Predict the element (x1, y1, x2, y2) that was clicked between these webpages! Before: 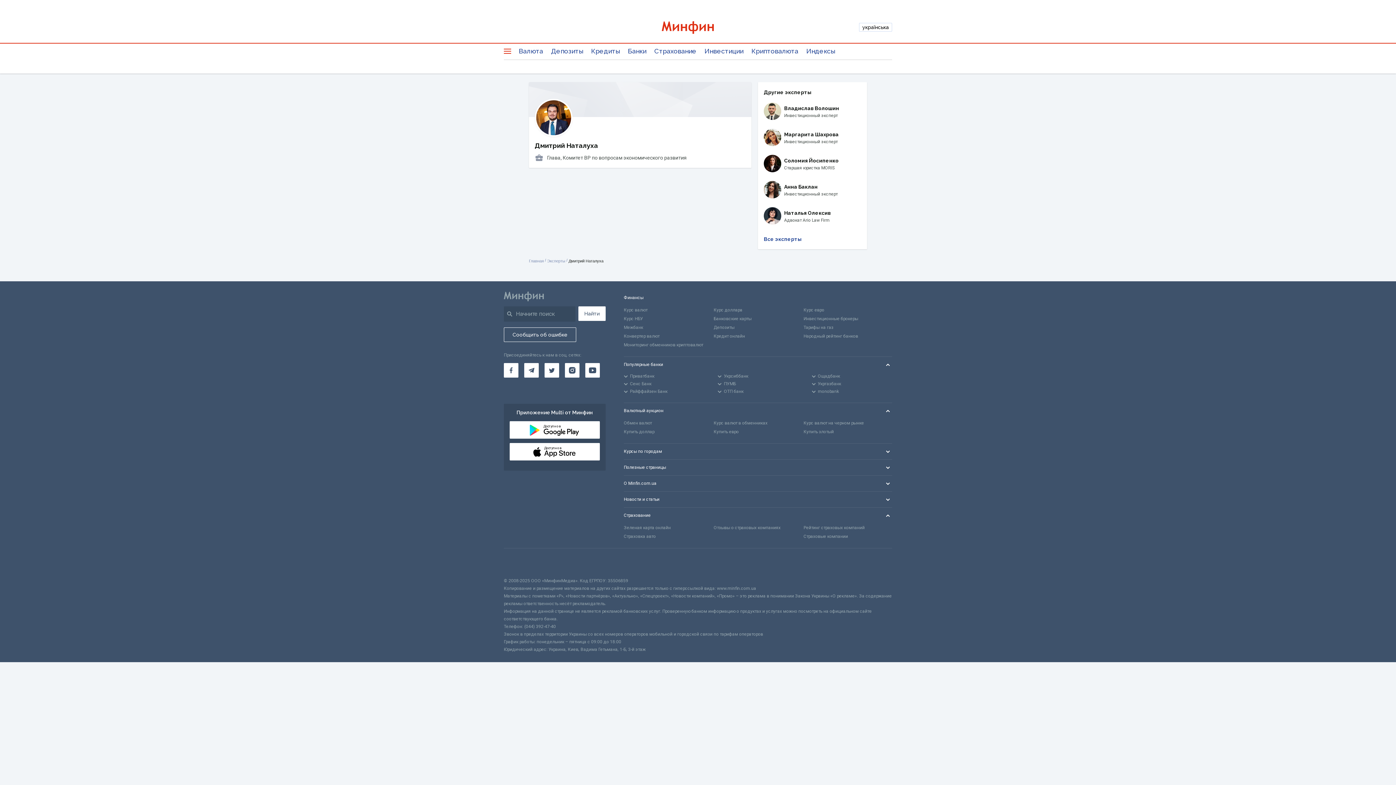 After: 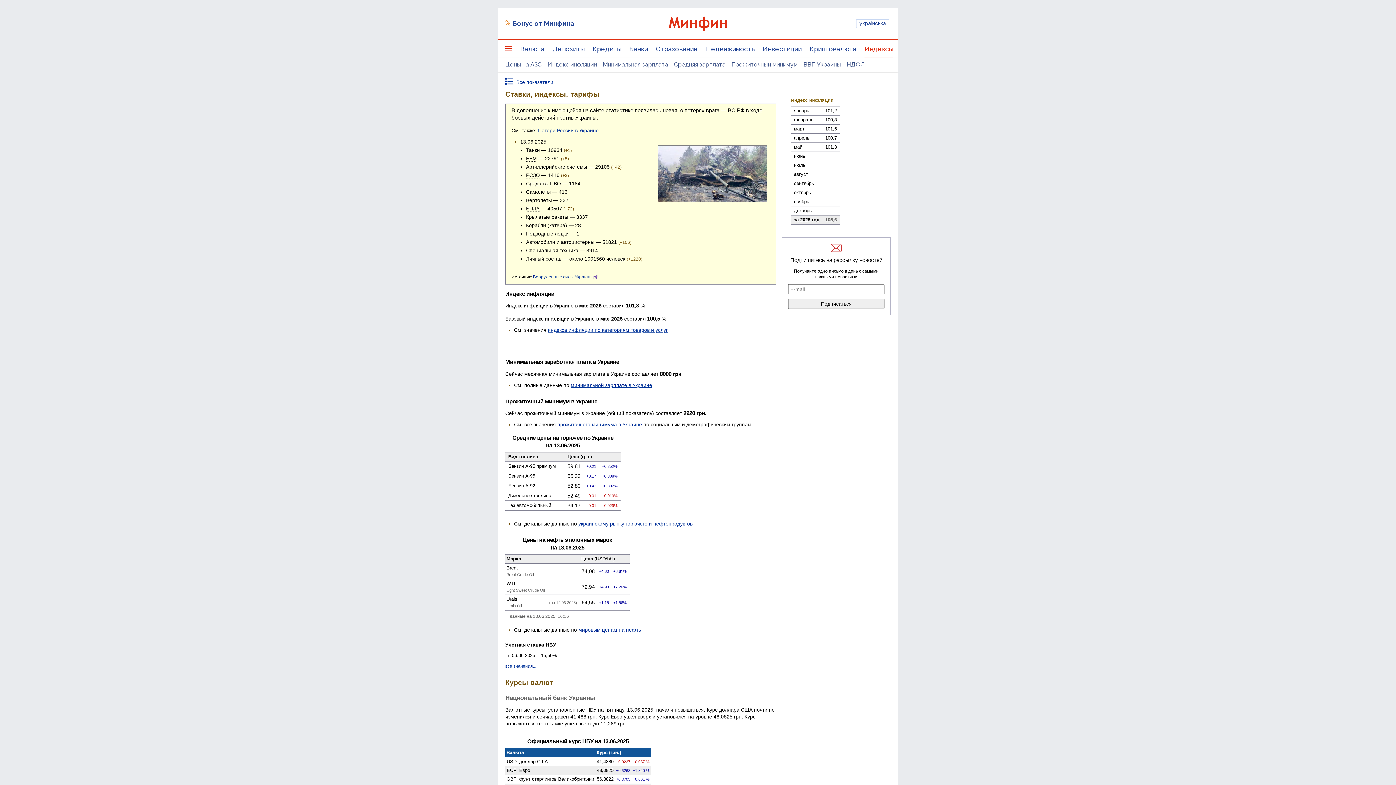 Action: label: Индексы bbox: (802, 42, 839, 59)